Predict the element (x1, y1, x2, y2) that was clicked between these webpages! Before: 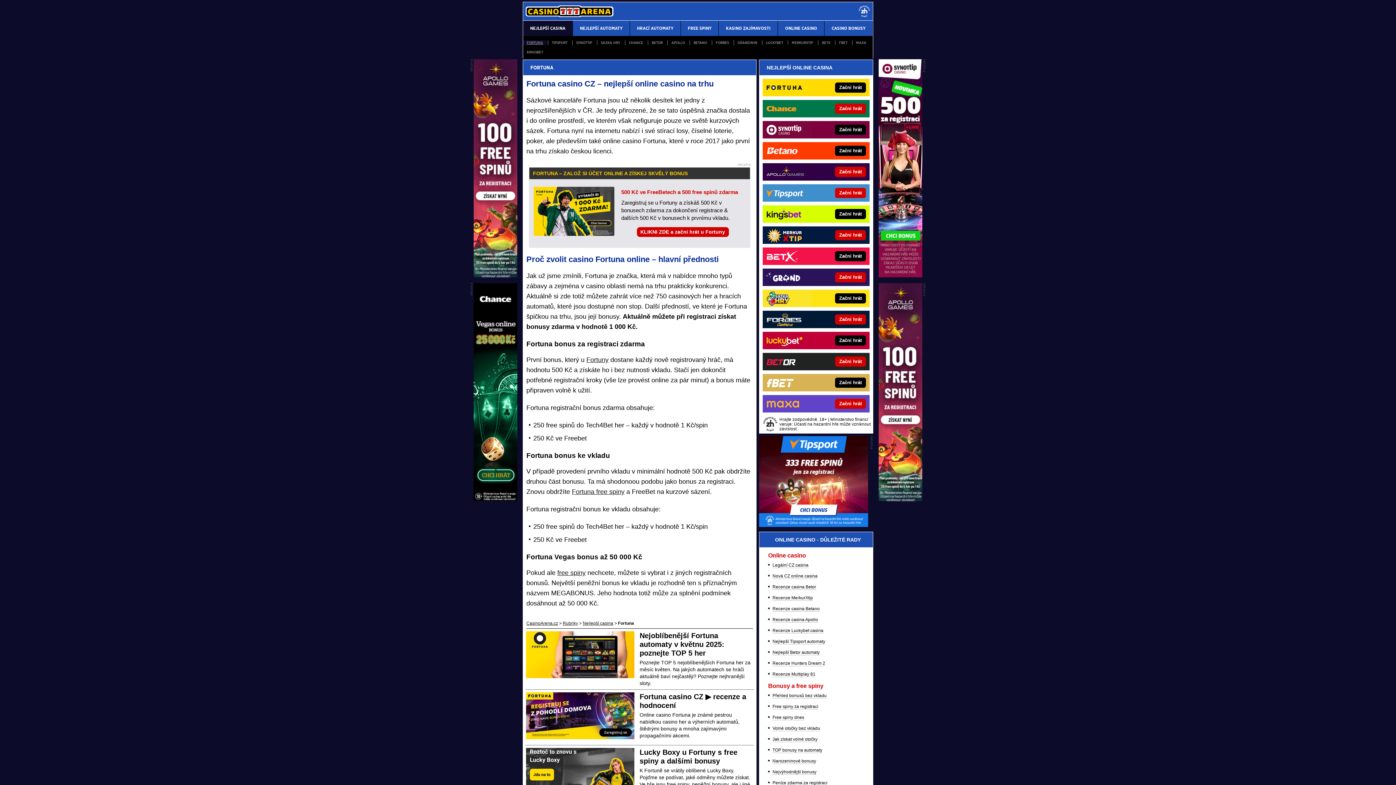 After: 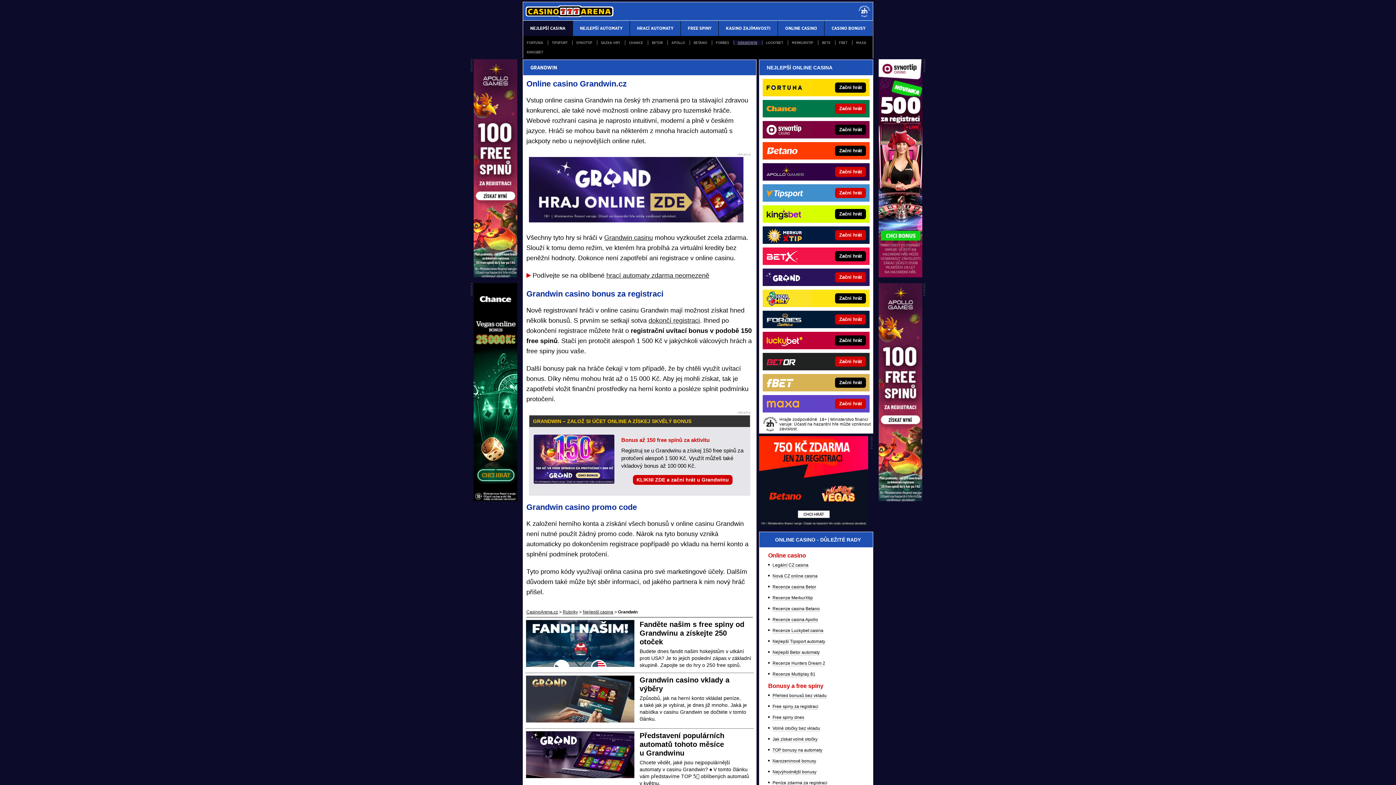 Action: bbox: (733, 40, 761, 45) label: GRANDWIN